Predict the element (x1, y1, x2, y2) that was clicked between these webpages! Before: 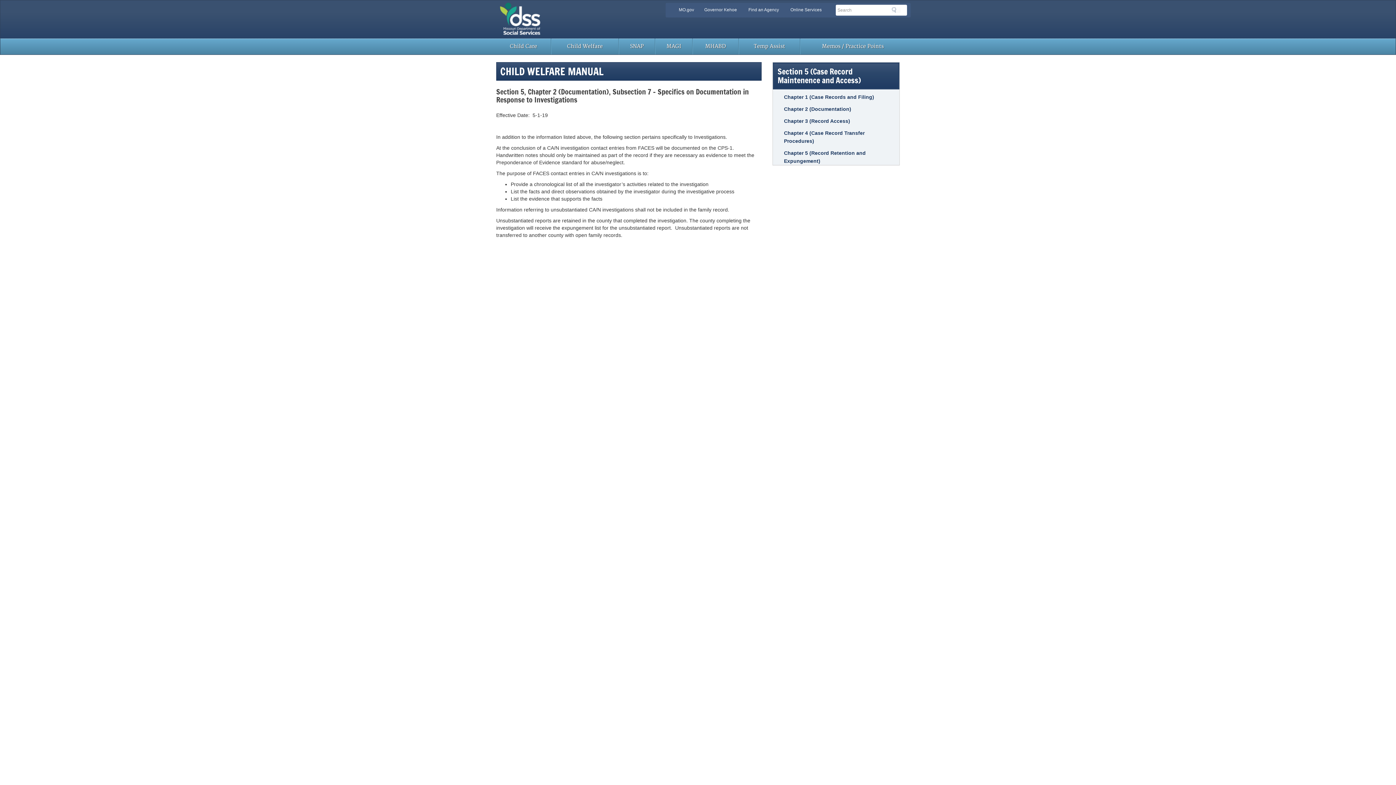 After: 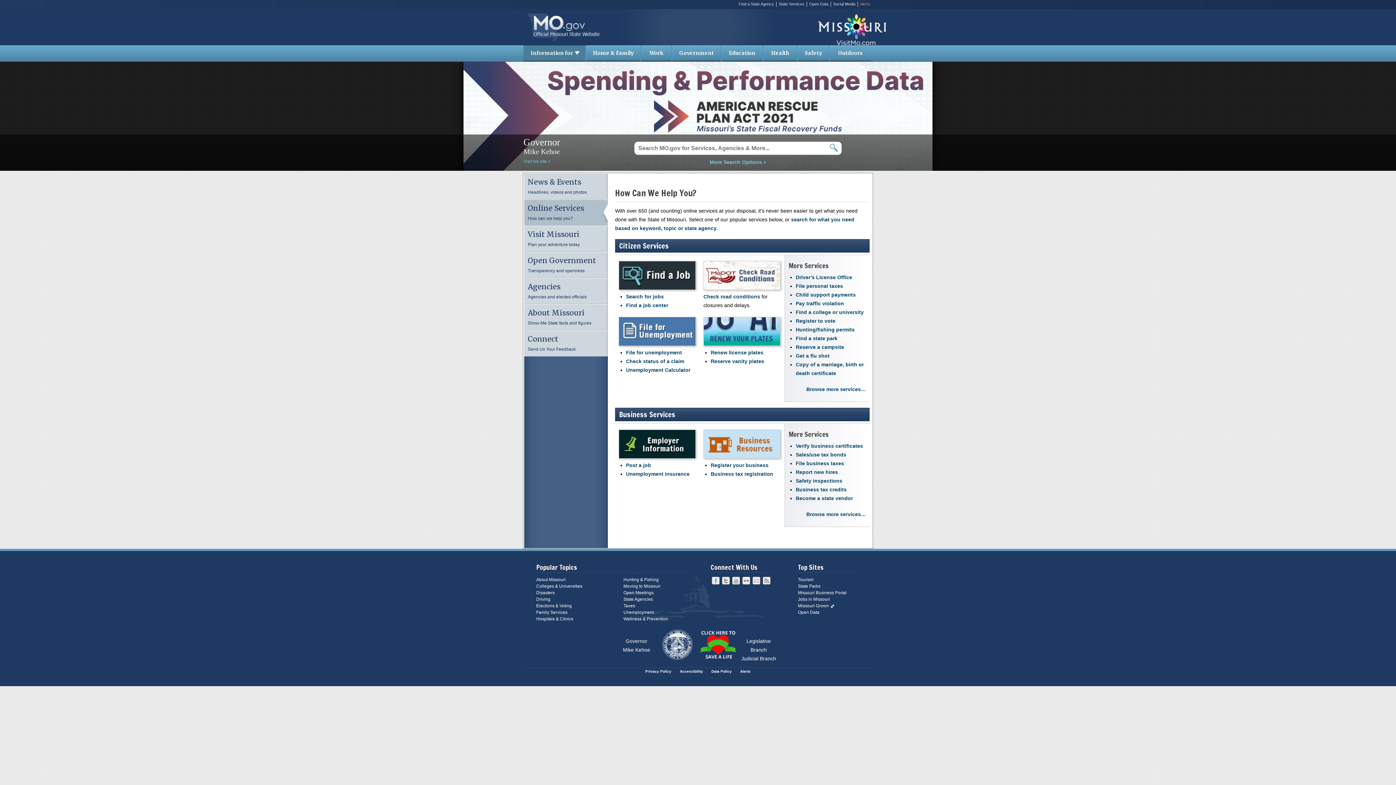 Action: label: Online Services bbox: (790, 7, 821, 12)